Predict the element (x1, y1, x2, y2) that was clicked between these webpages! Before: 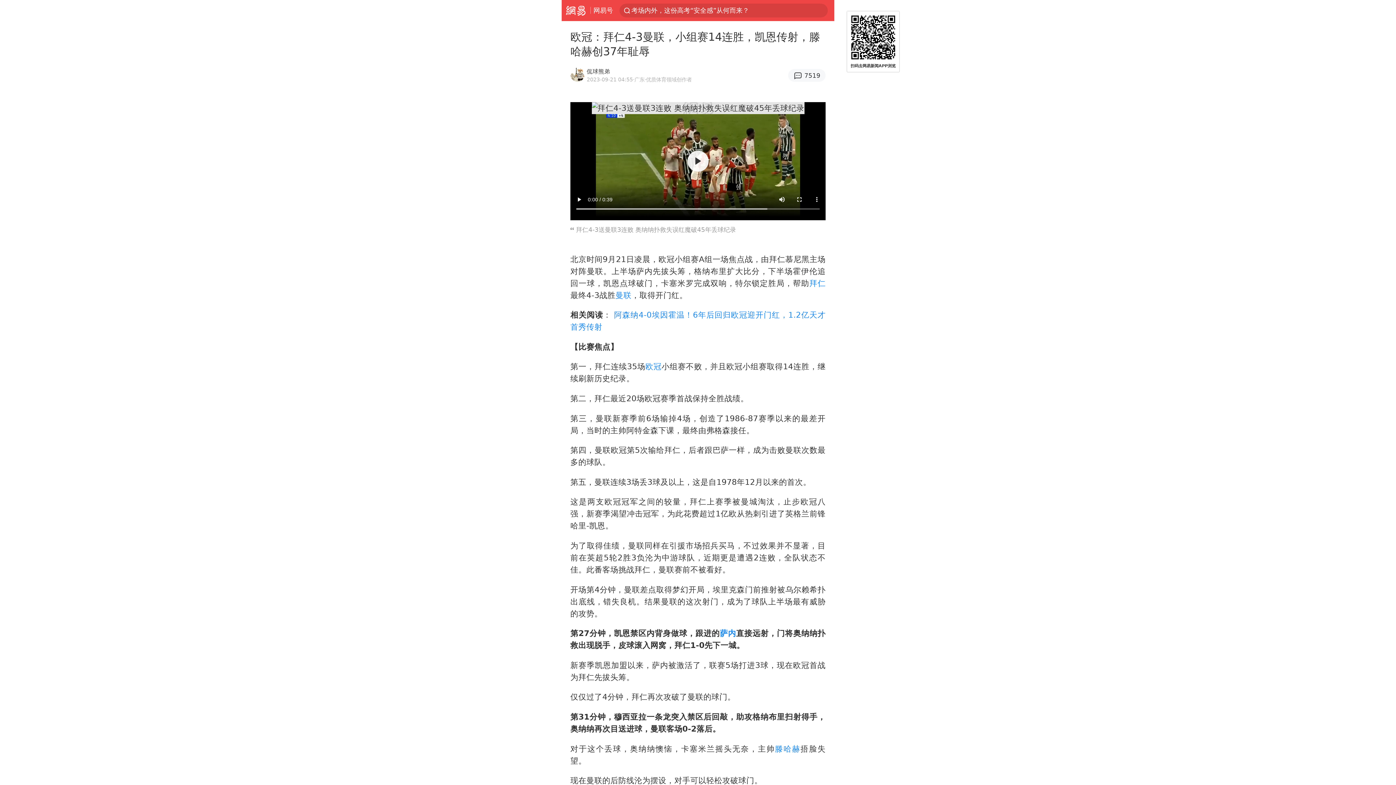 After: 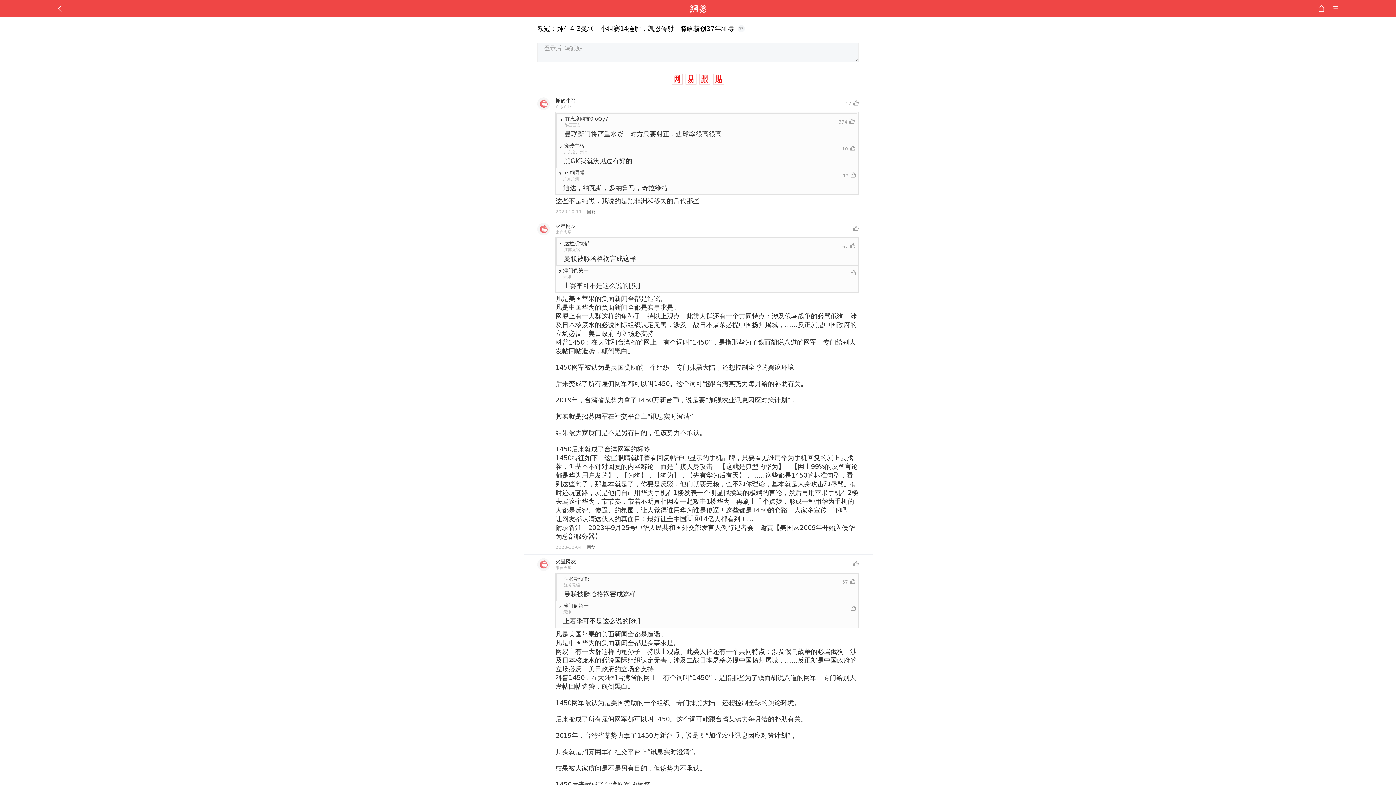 Action: label: 7519 bbox: (788, 69, 825, 81)